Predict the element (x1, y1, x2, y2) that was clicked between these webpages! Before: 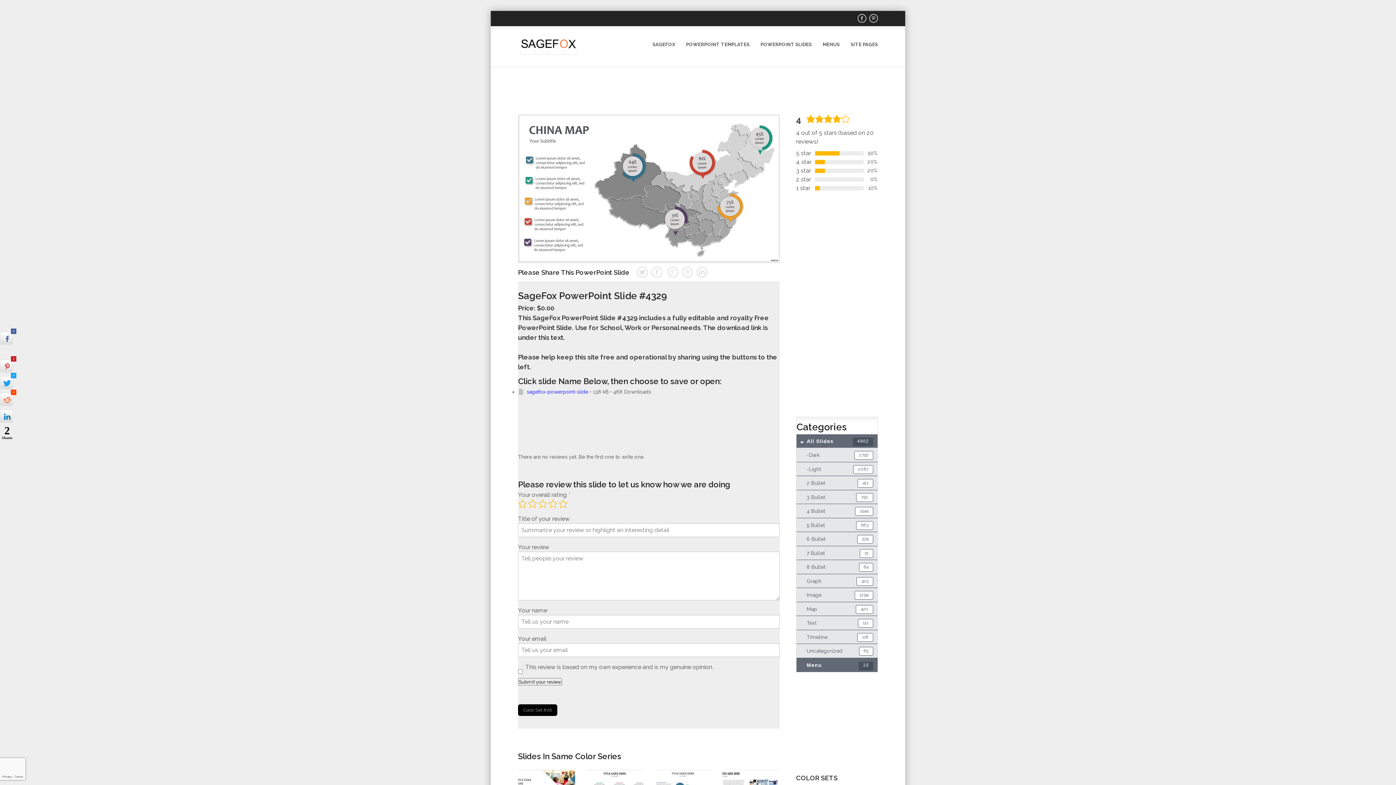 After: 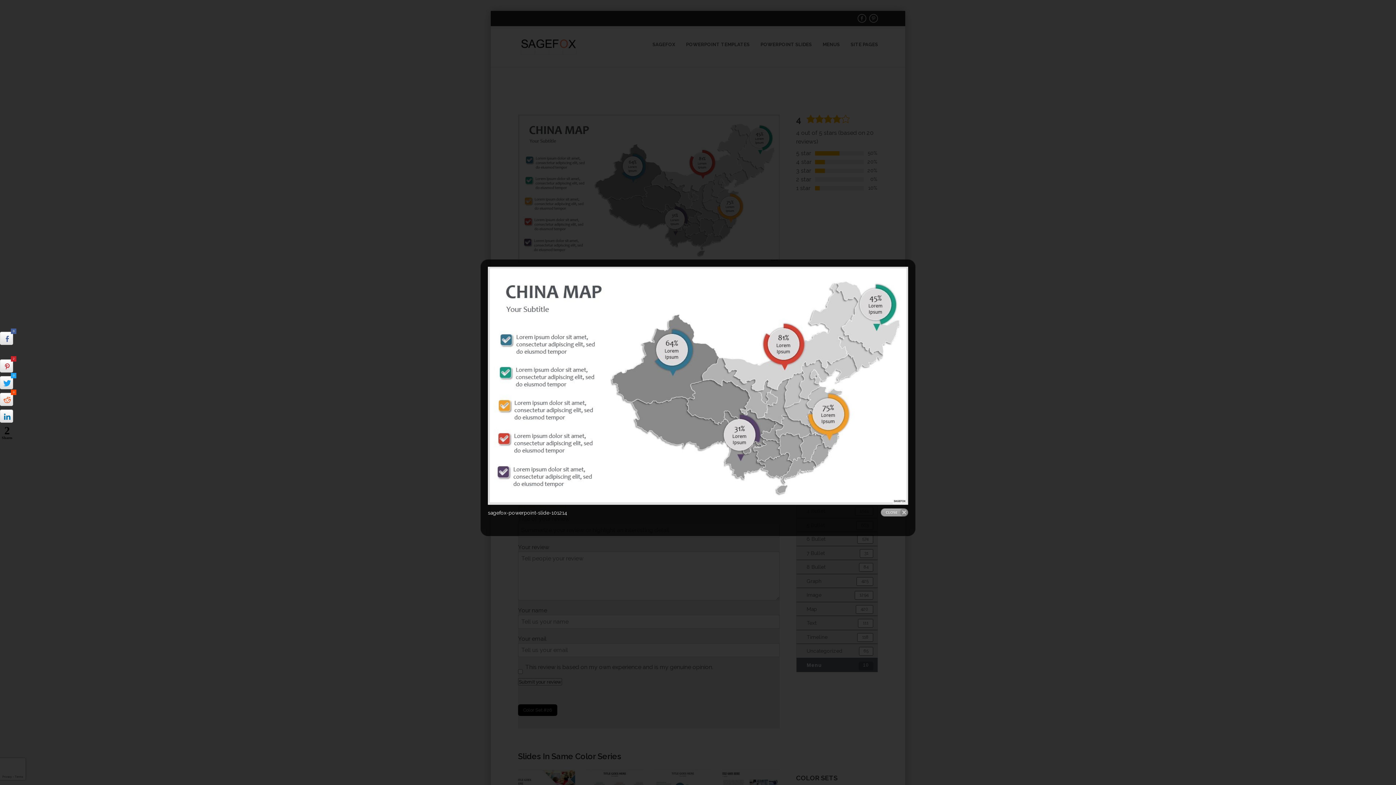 Action: bbox: (518, 114, 780, 262)